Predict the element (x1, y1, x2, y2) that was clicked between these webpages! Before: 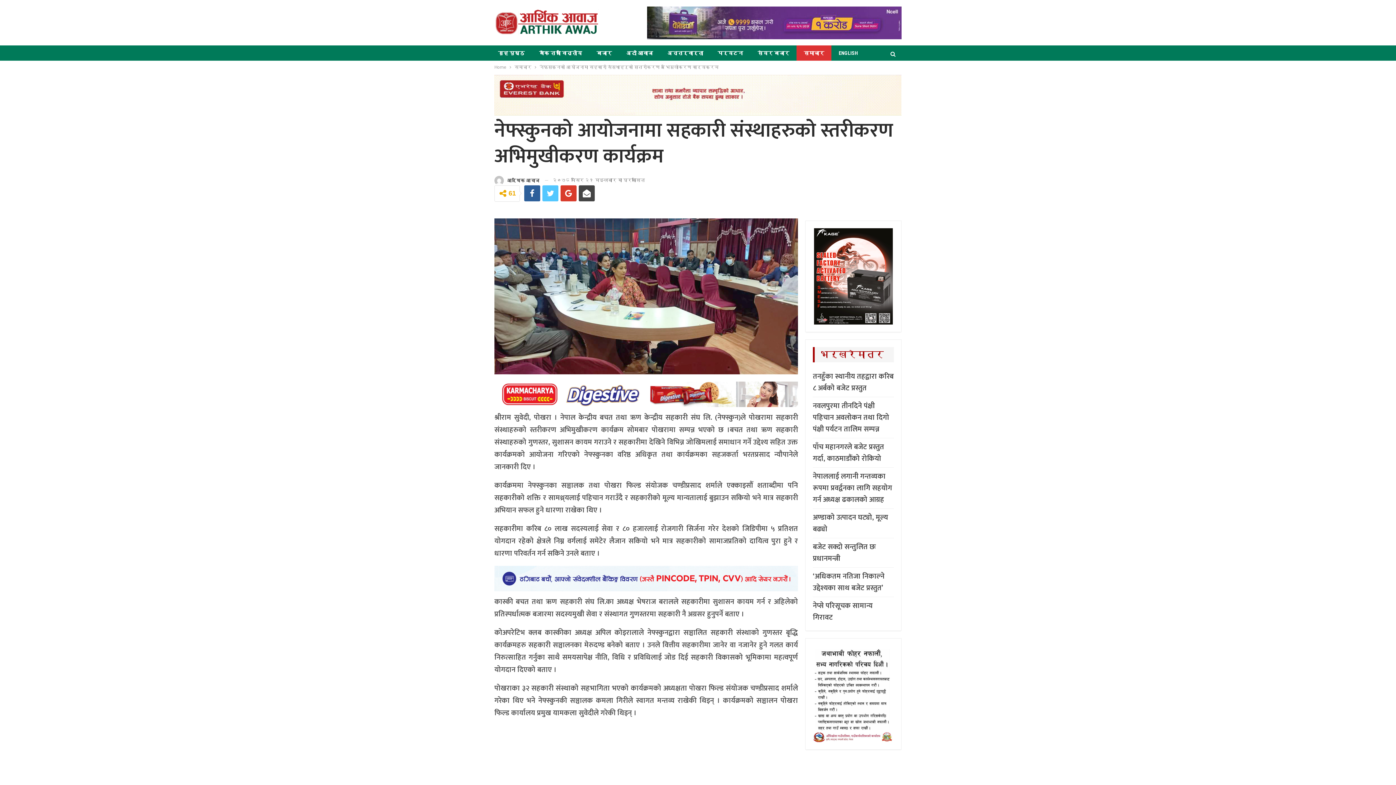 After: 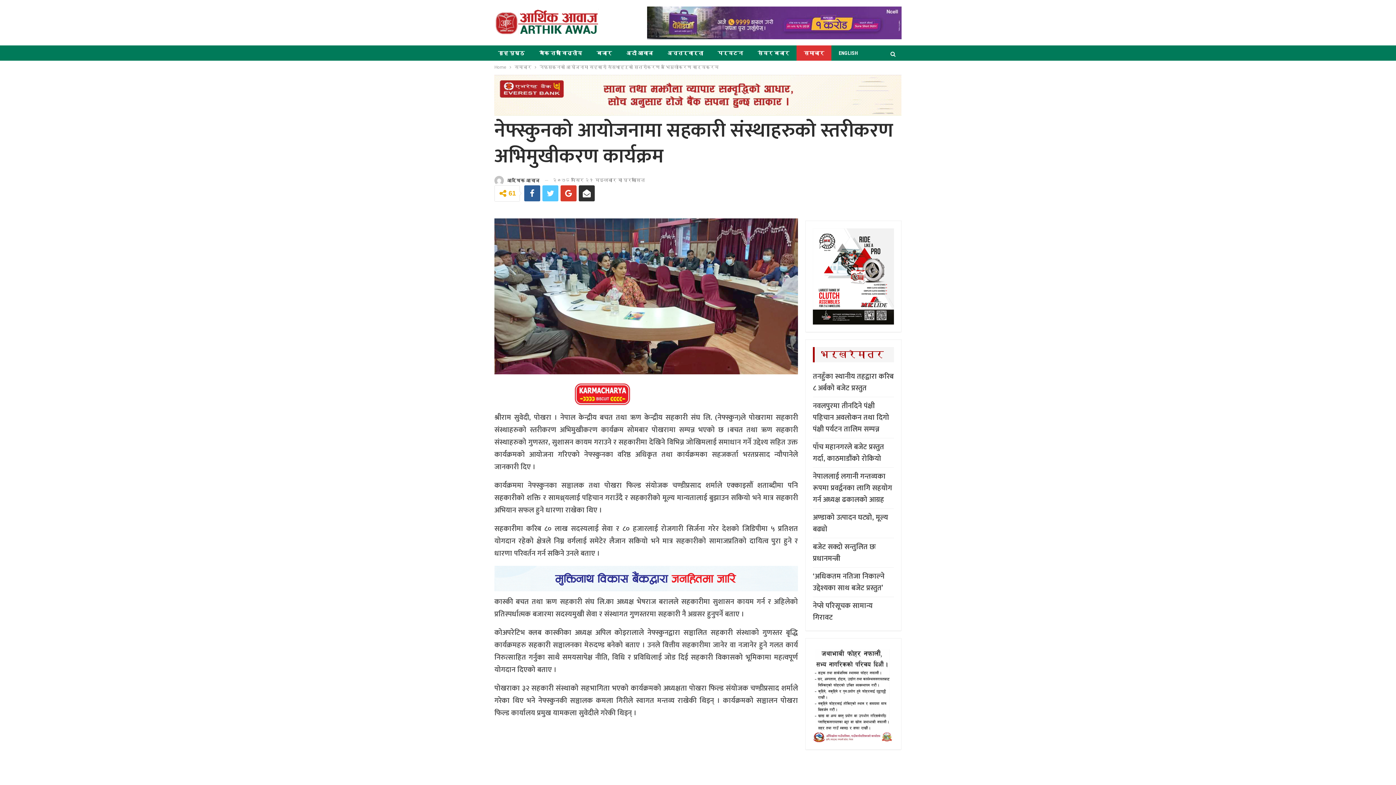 Action: bbox: (578, 185, 594, 201)